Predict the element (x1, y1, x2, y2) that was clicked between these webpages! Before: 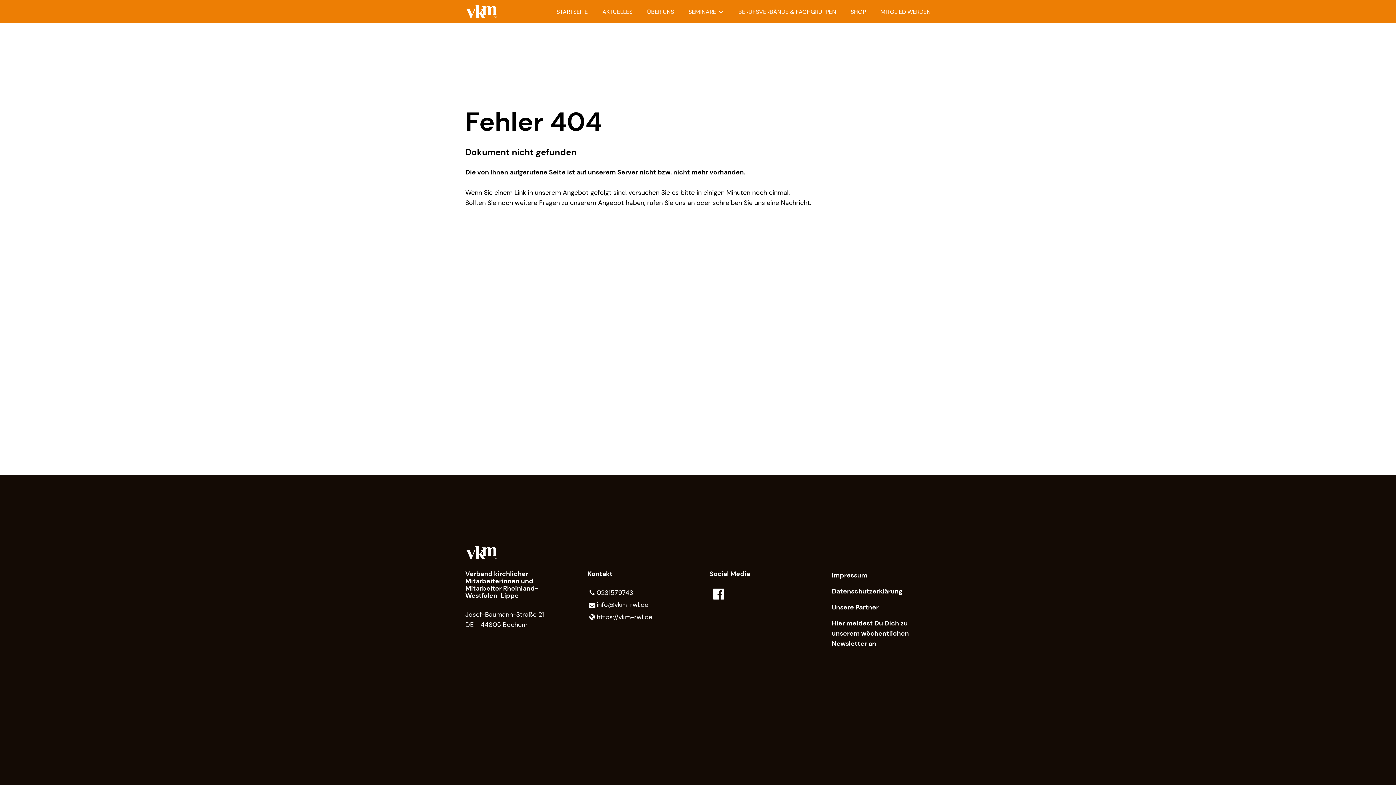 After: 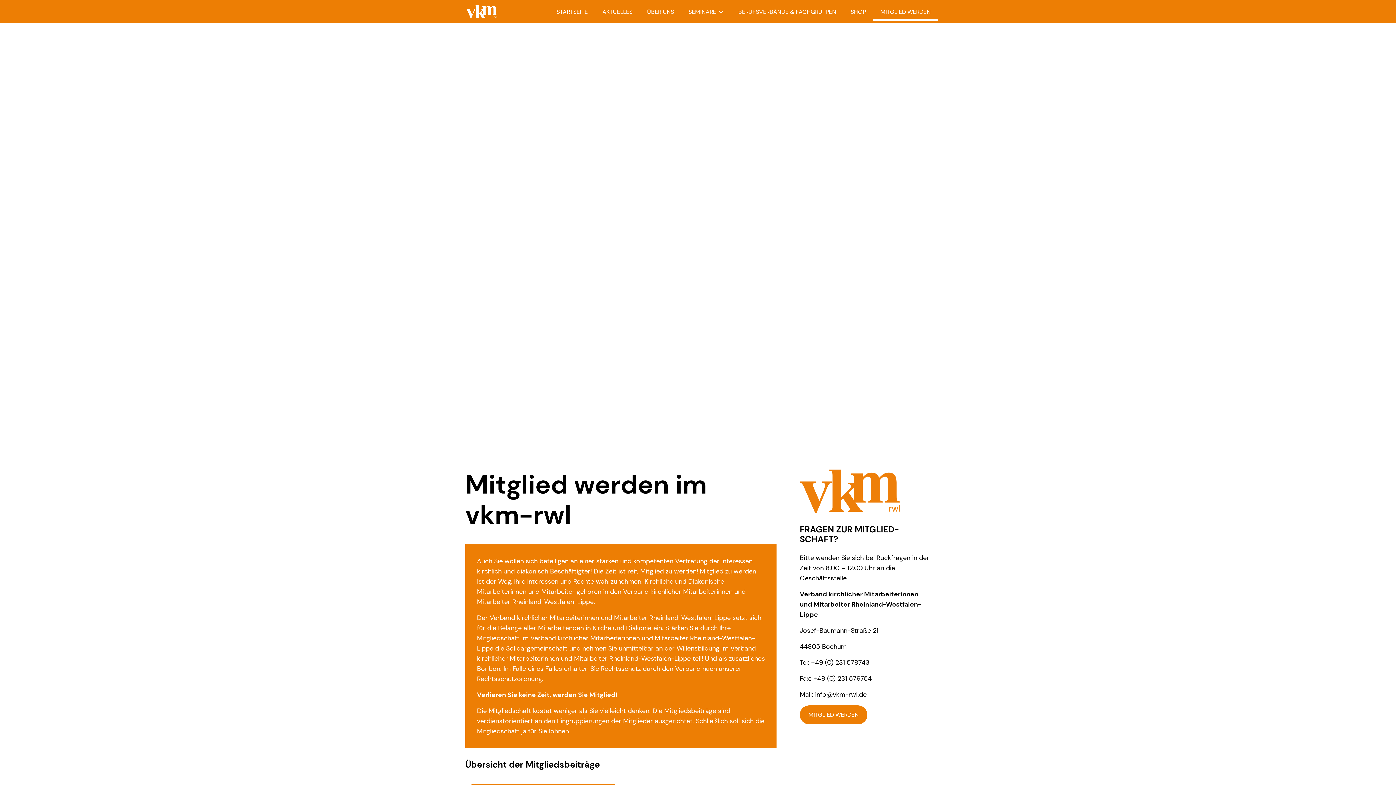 Action: label: MITGLIED WERDEN bbox: (873, 2, 938, 20)